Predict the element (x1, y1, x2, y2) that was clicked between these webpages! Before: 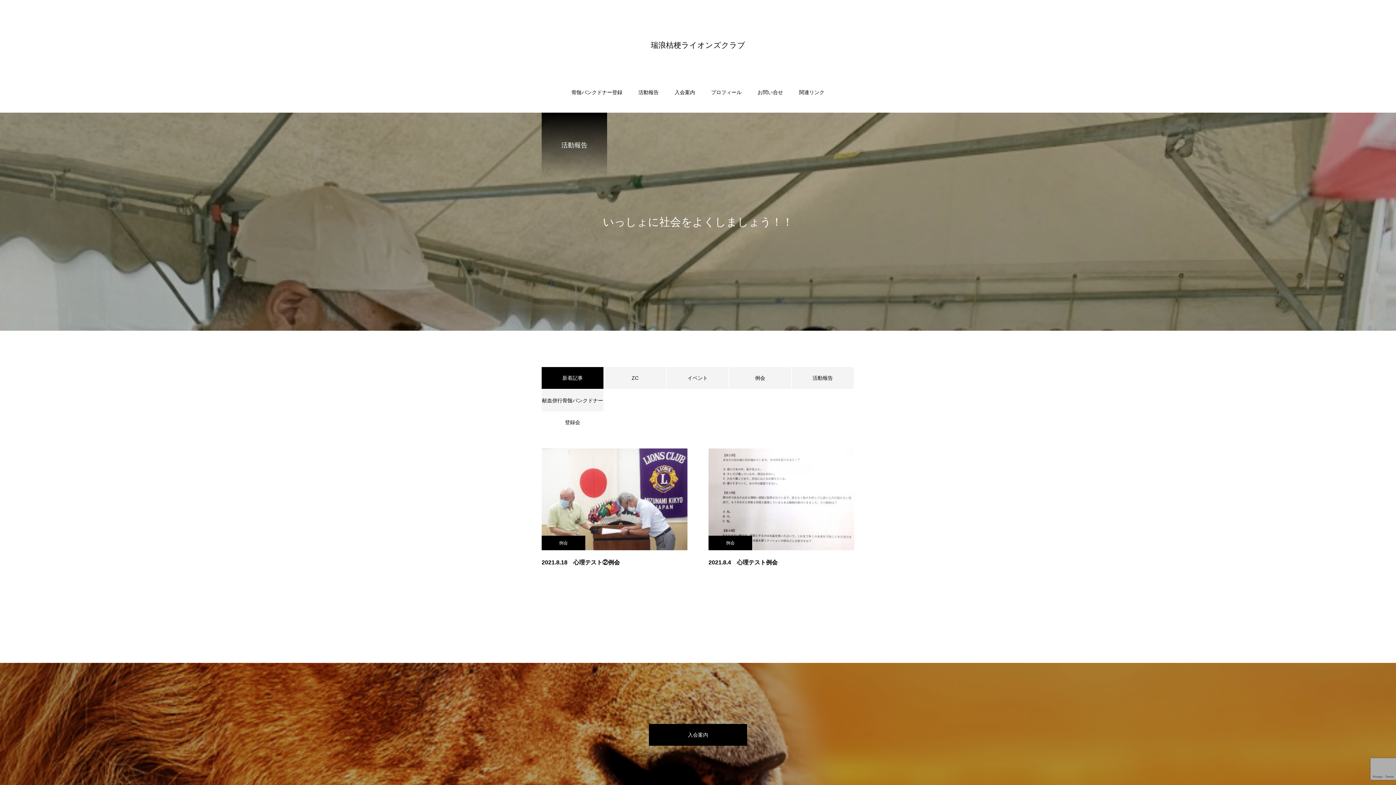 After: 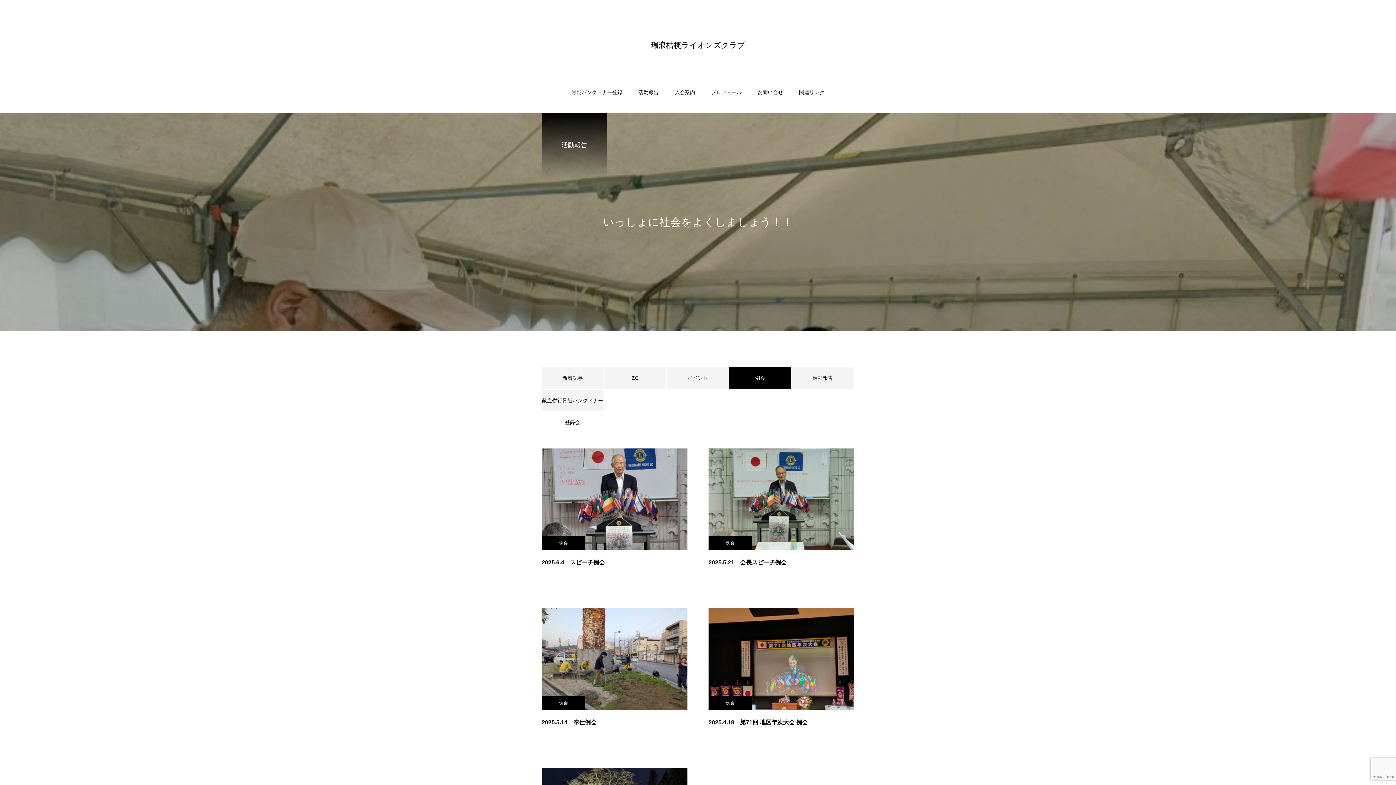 Action: label: 例会 bbox: (729, 367, 791, 389)